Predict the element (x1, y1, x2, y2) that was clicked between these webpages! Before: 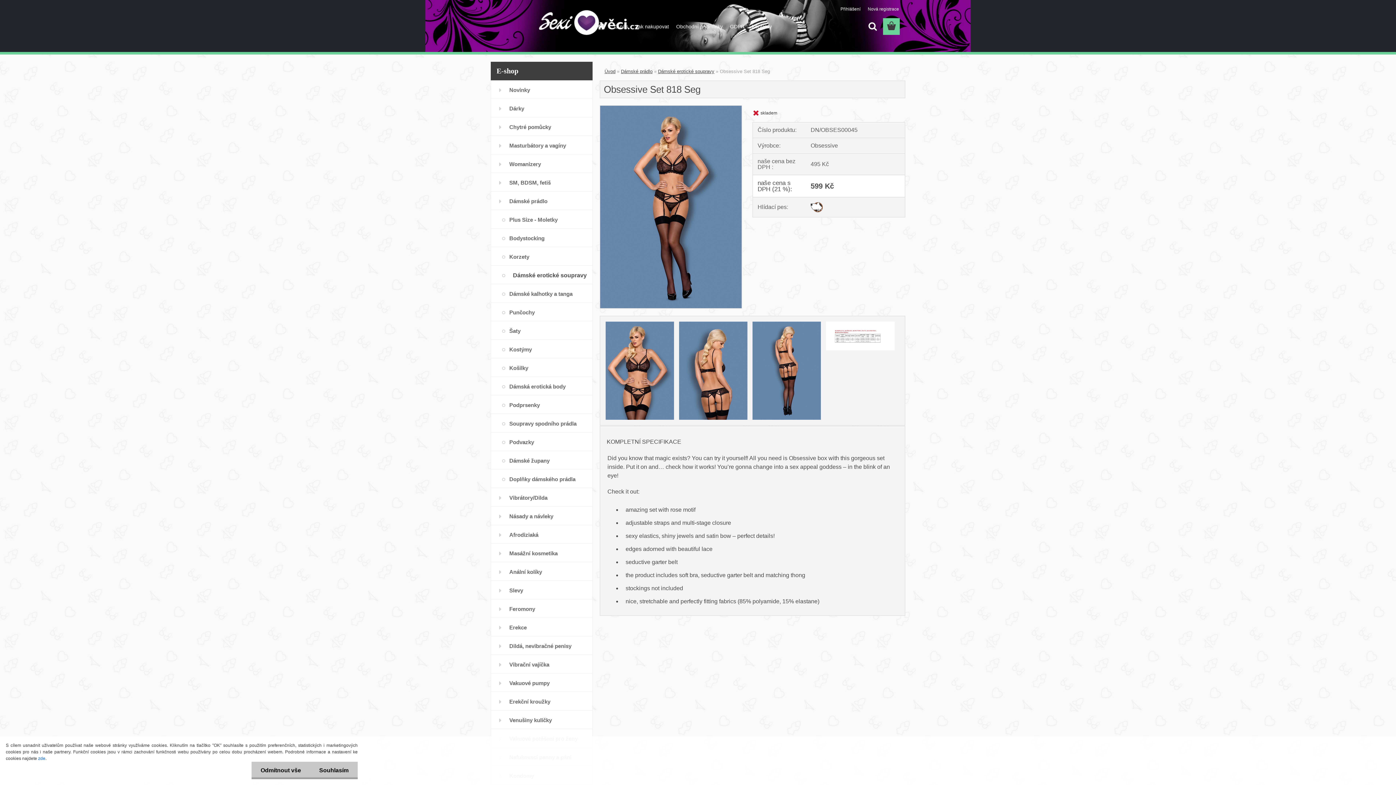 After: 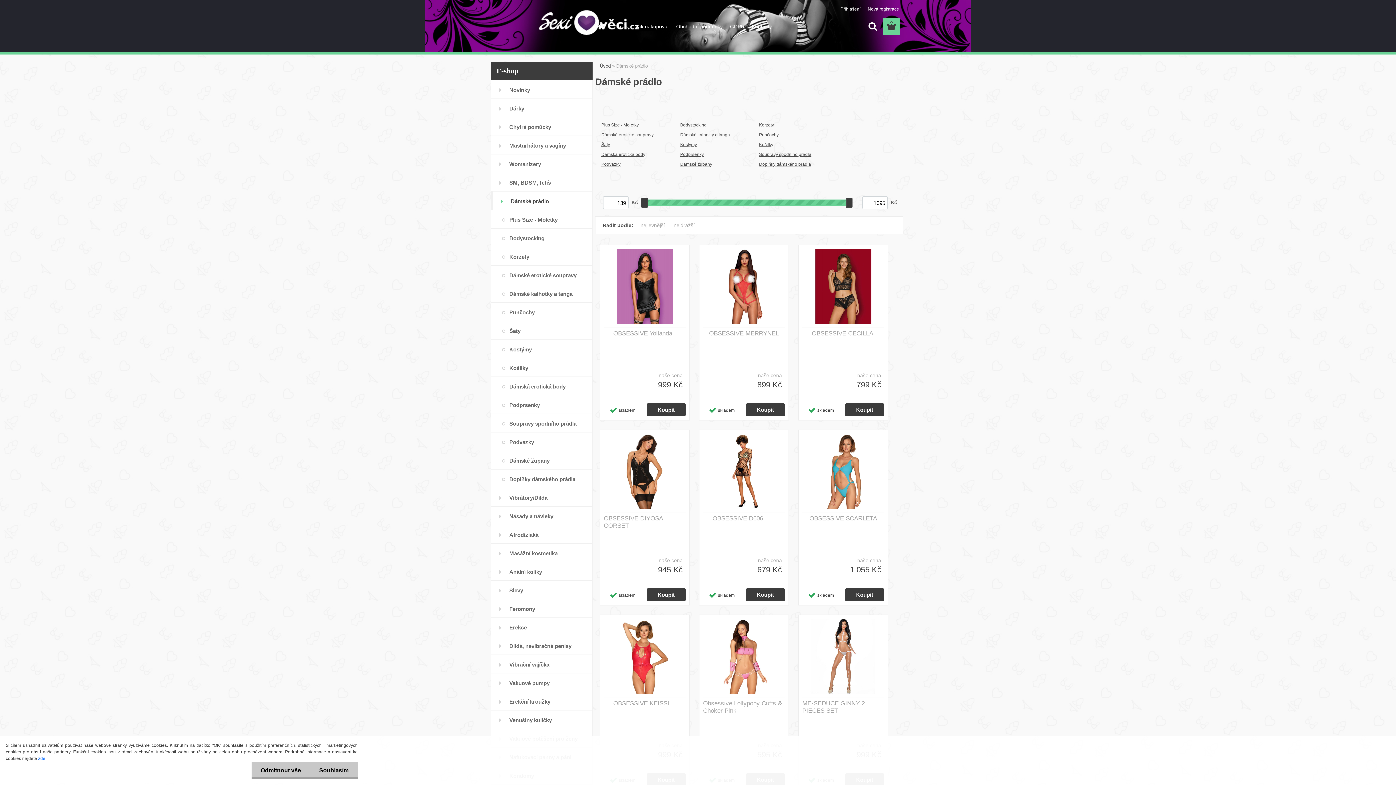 Action: bbox: (621, 68, 652, 74) label: Dámské prádlo